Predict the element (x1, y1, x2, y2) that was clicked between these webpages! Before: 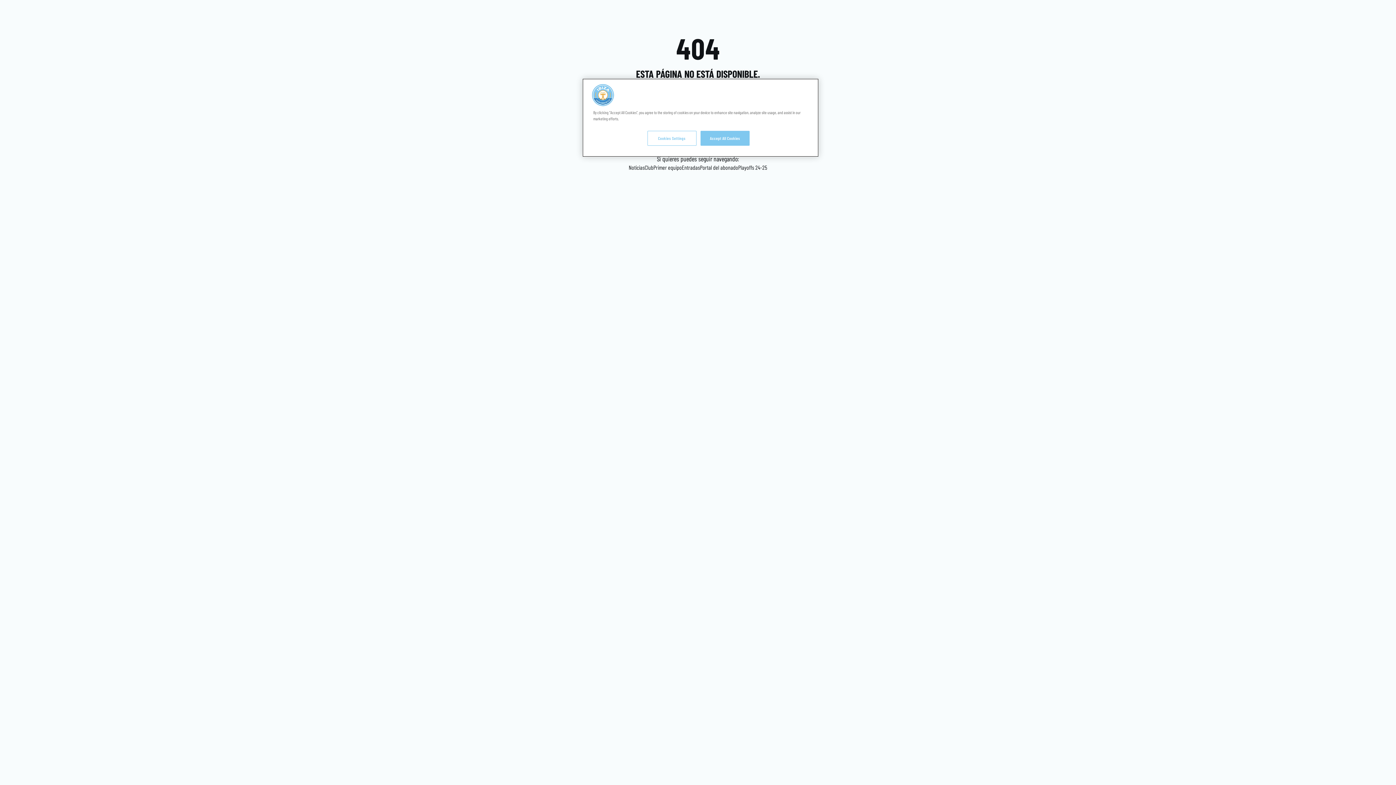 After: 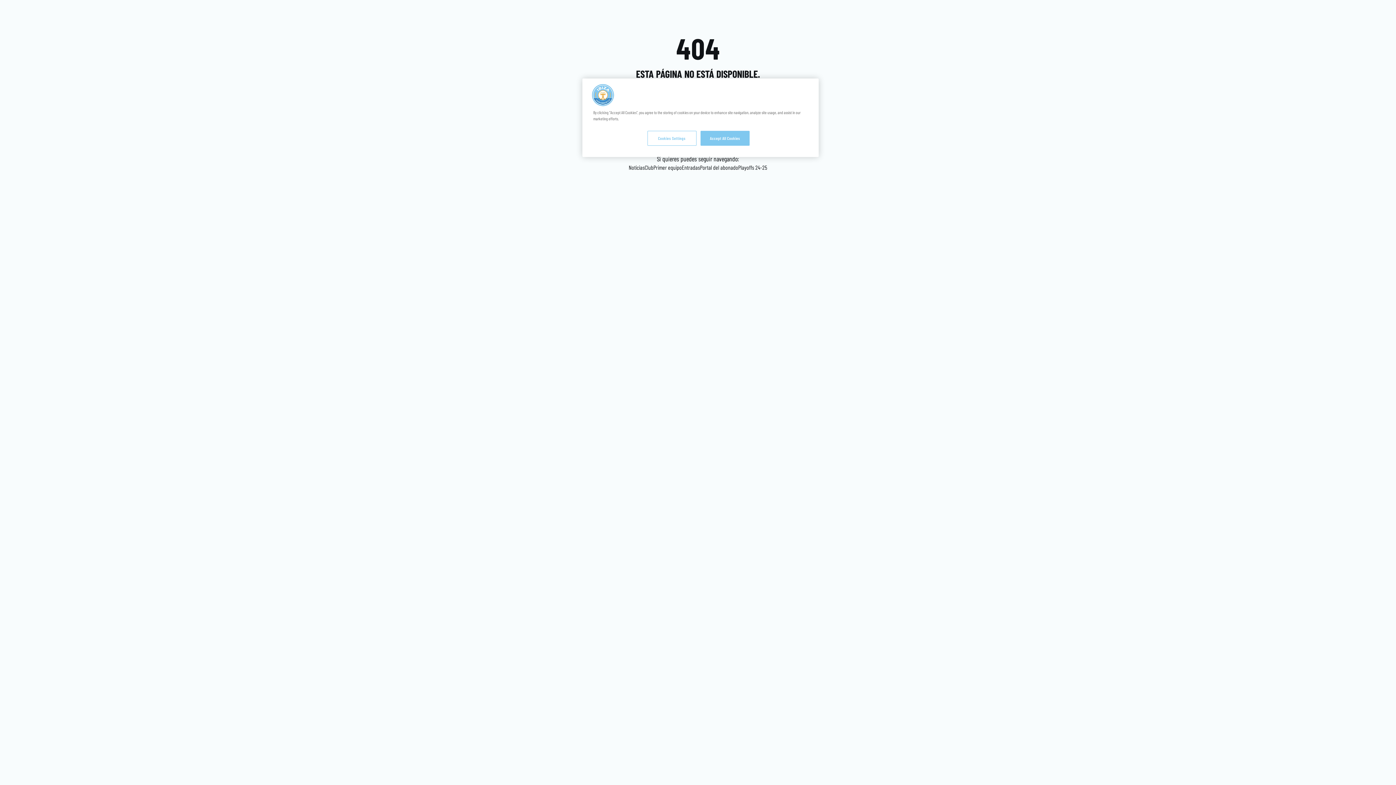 Action: label: Primer equipo bbox: (653, 163, 682, 171)